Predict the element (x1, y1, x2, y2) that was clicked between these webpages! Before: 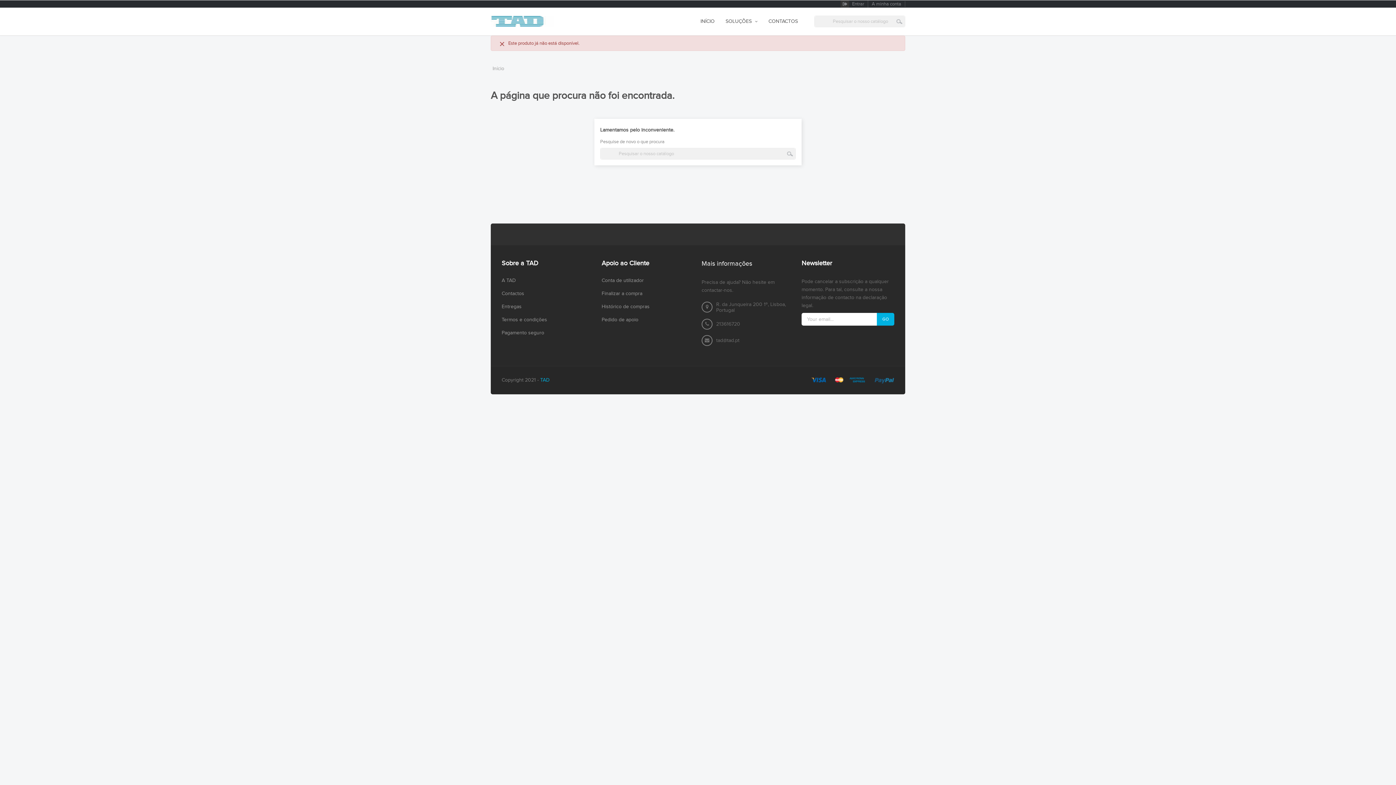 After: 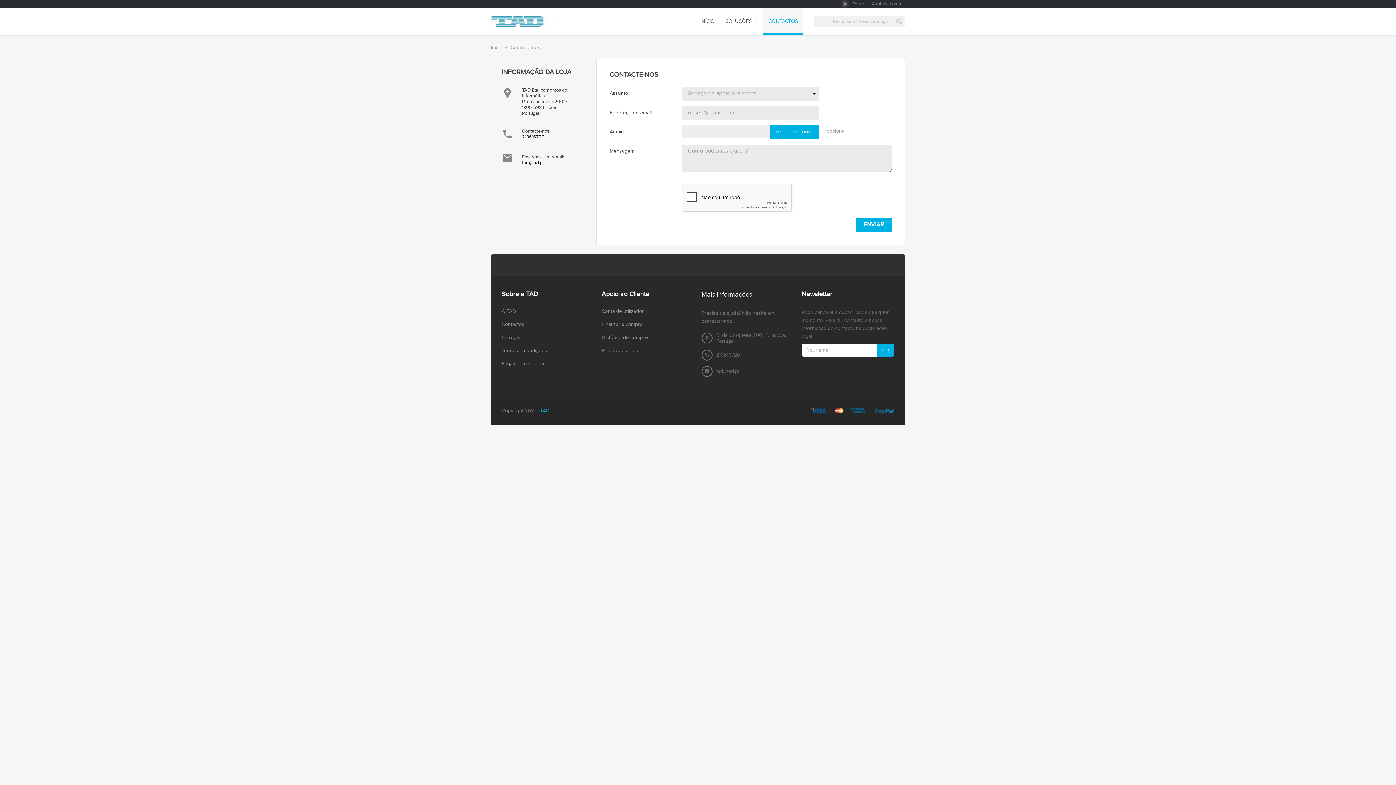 Action: bbox: (501, 290, 524, 296) label: Contactos